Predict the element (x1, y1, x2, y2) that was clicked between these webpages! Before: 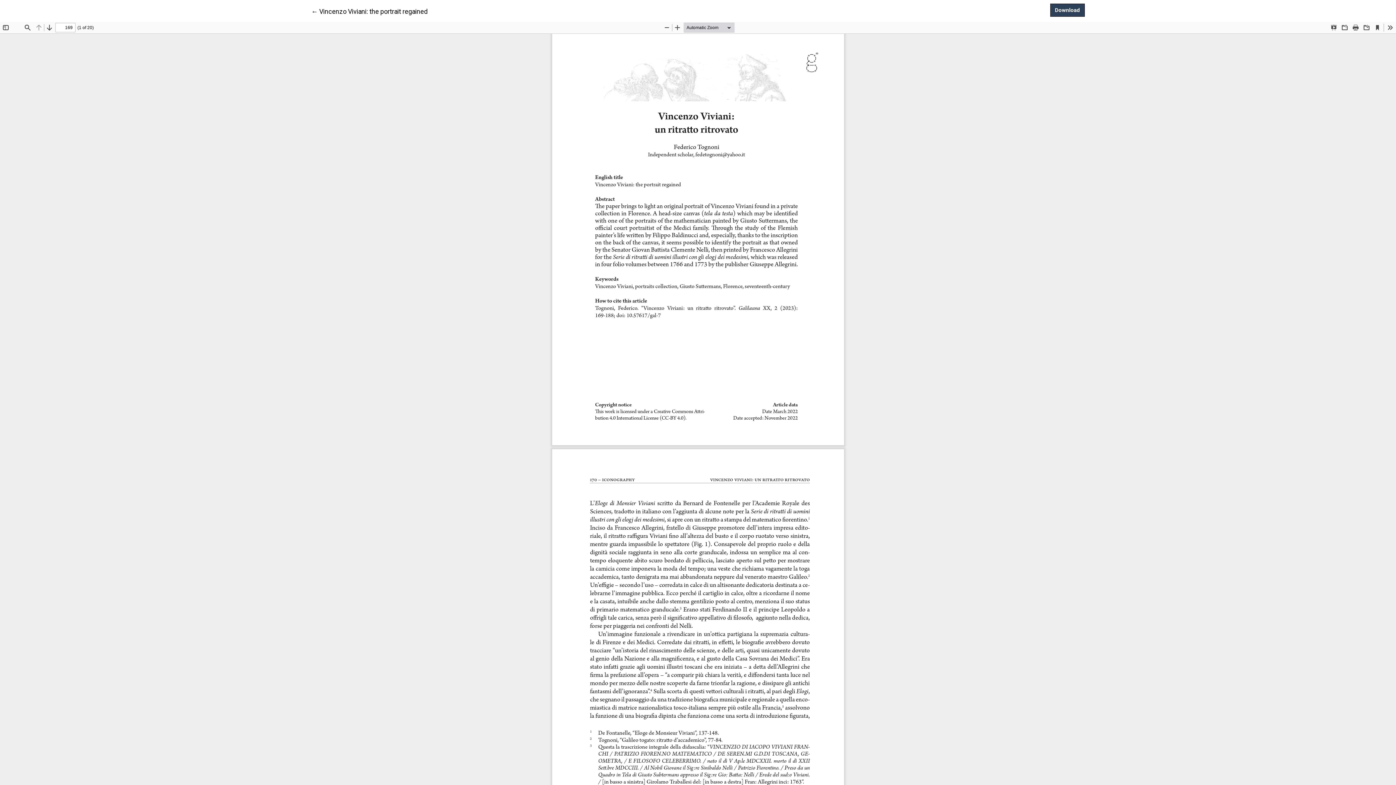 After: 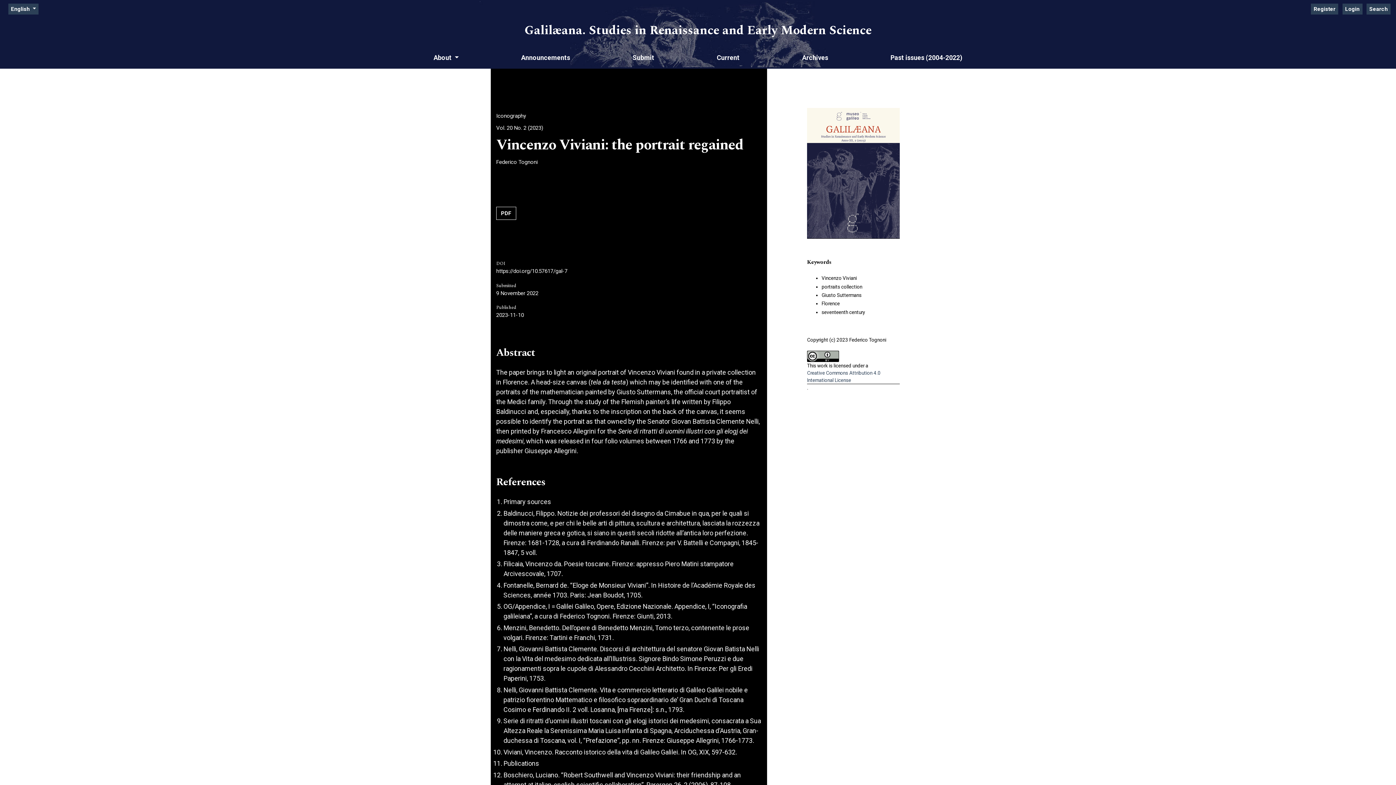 Action: bbox: (311, 6, 427, 16) label: ← 
Return to Article Details
Vincenzo Viviani: the portrait regained